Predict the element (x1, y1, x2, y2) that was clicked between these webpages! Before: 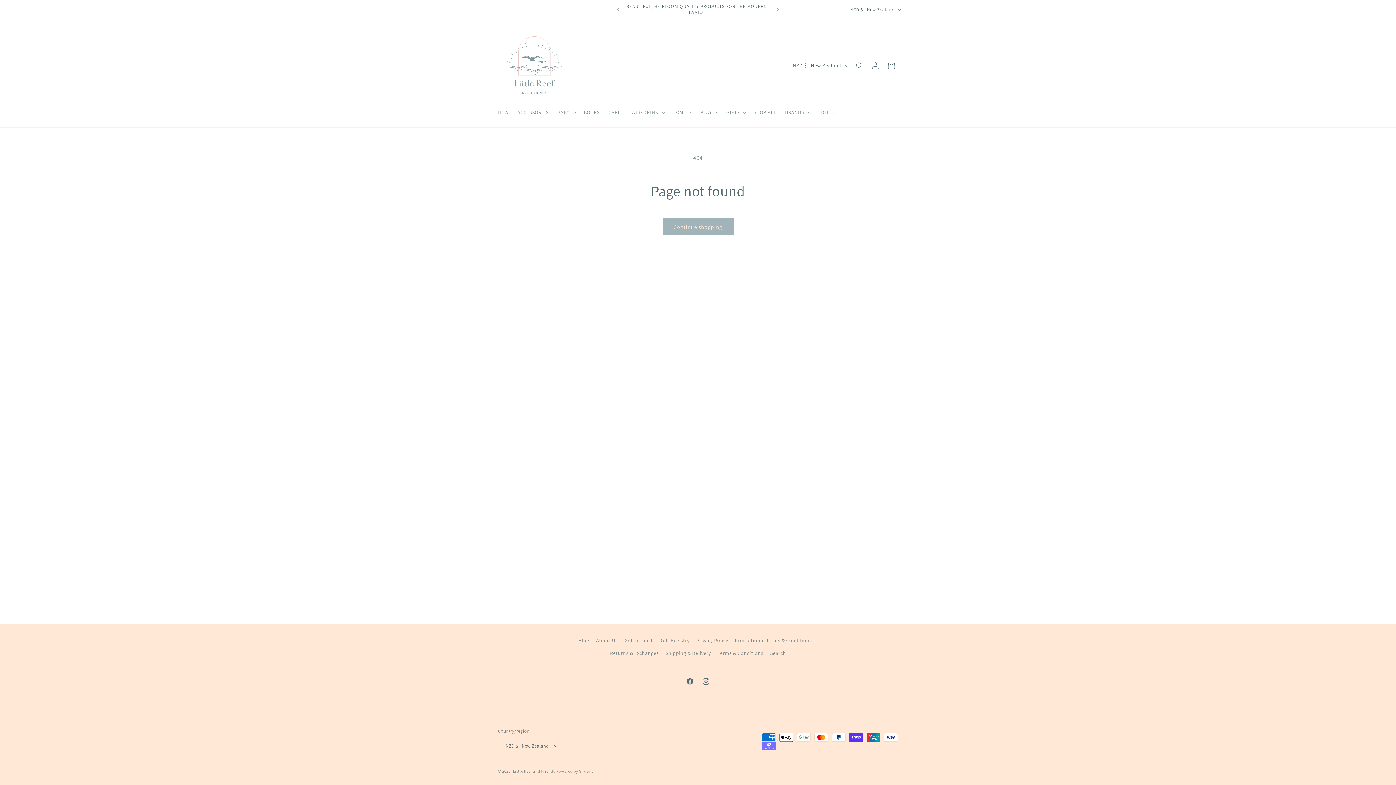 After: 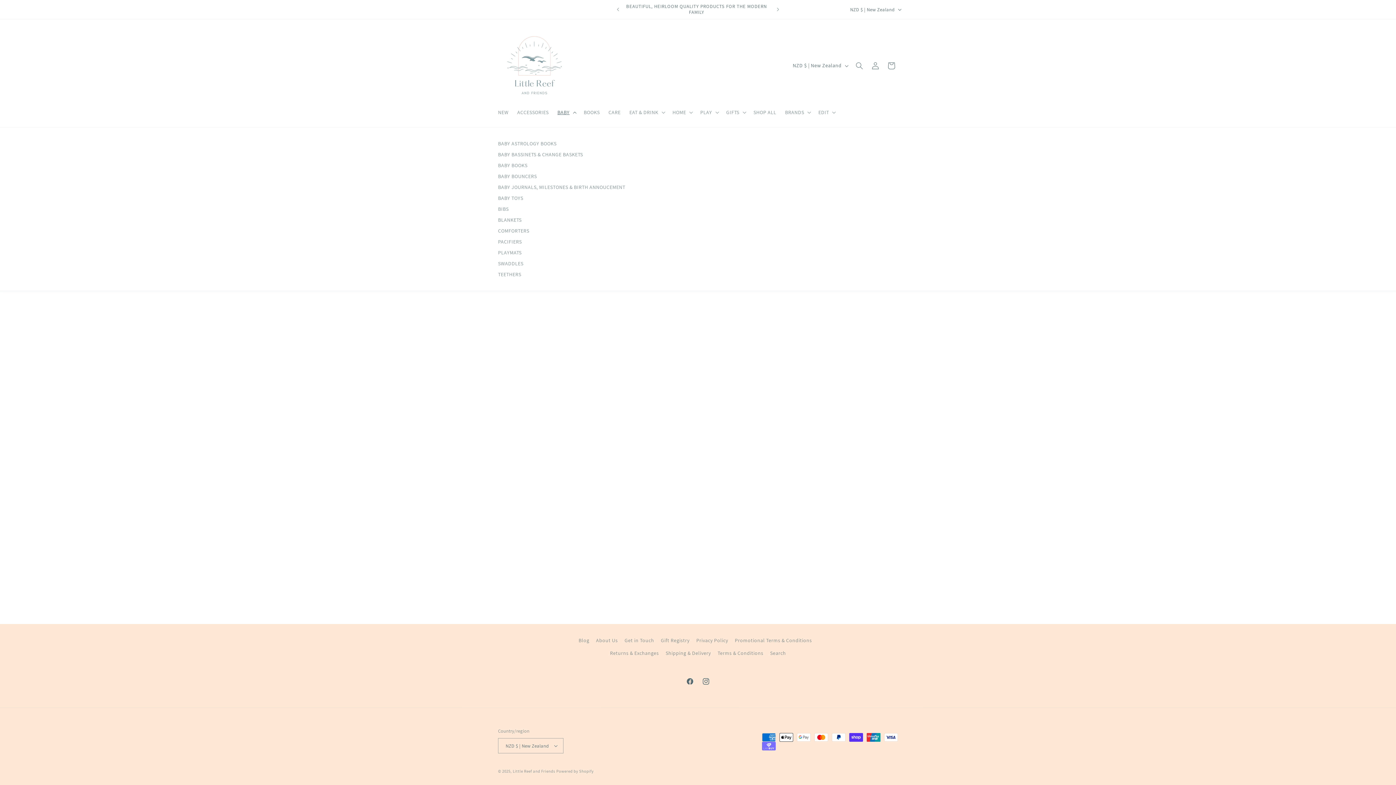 Action: bbox: (553, 104, 579, 120) label: BABY